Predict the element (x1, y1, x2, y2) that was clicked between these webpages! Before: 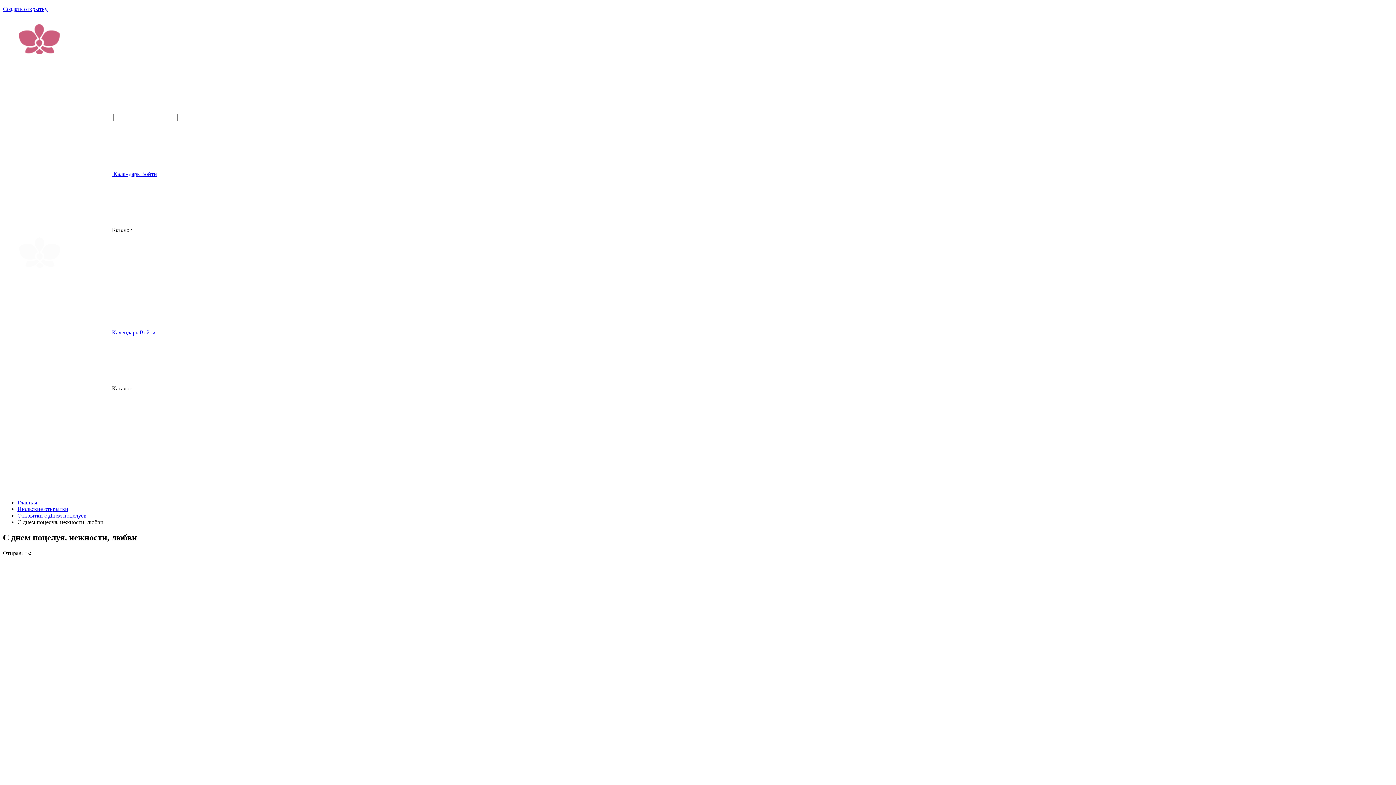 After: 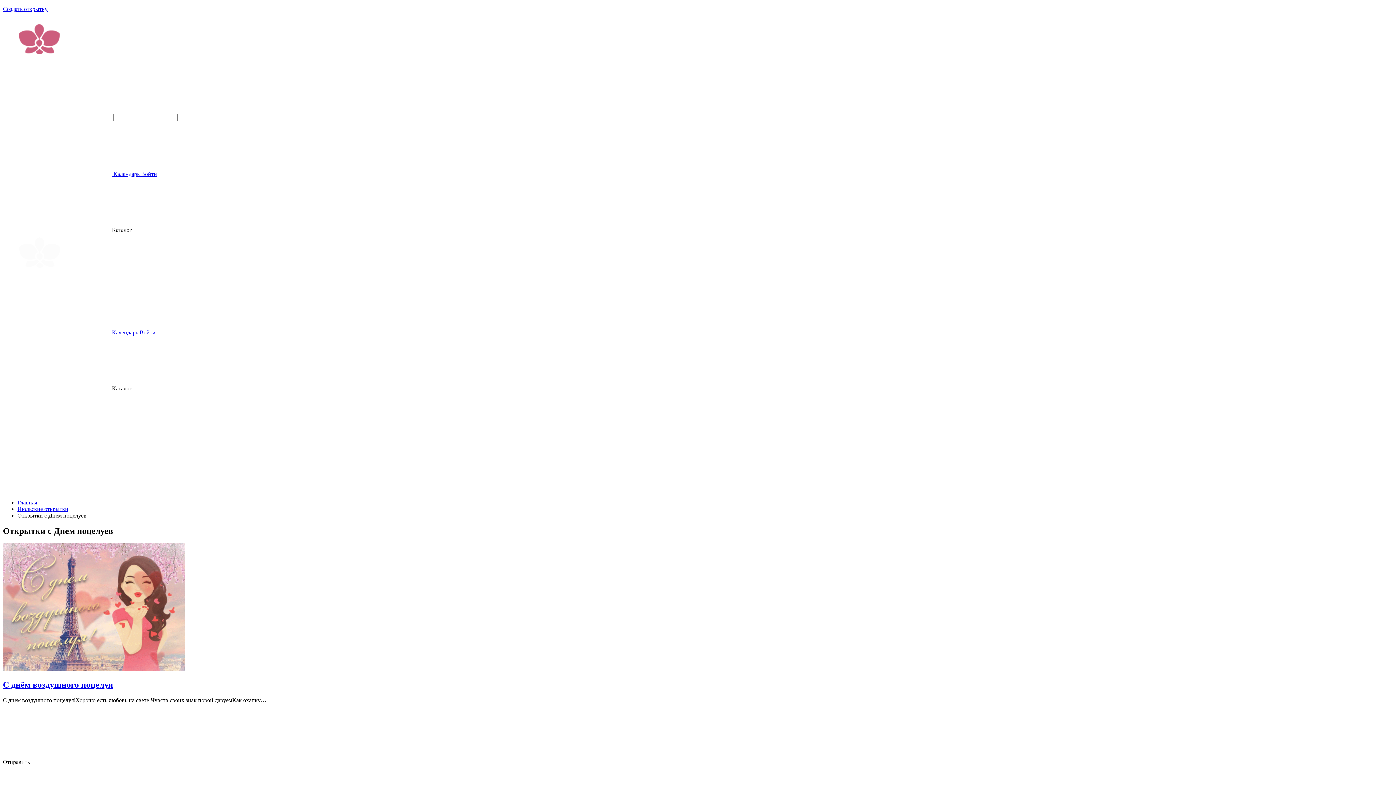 Action: bbox: (17, 512, 86, 518) label: Открытки с Днем поцелуев